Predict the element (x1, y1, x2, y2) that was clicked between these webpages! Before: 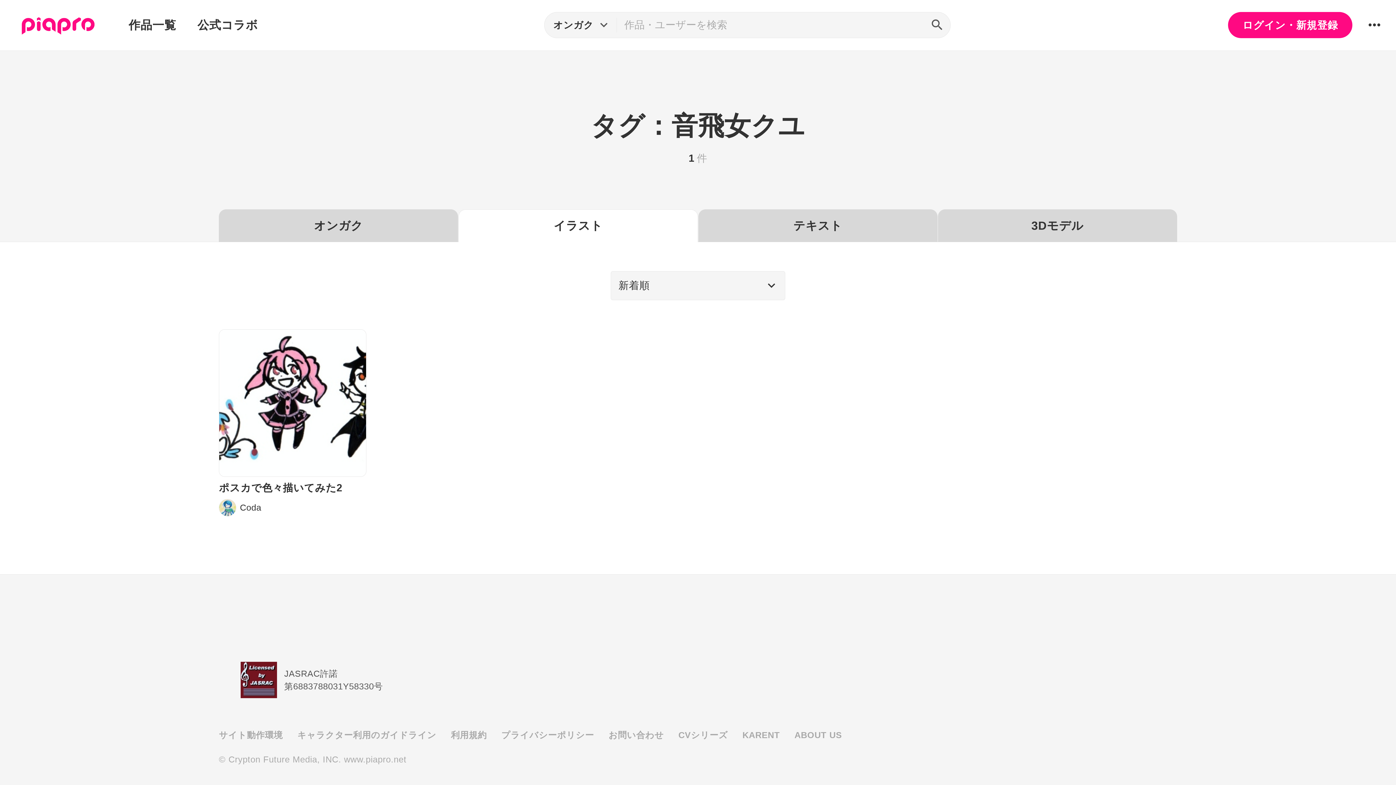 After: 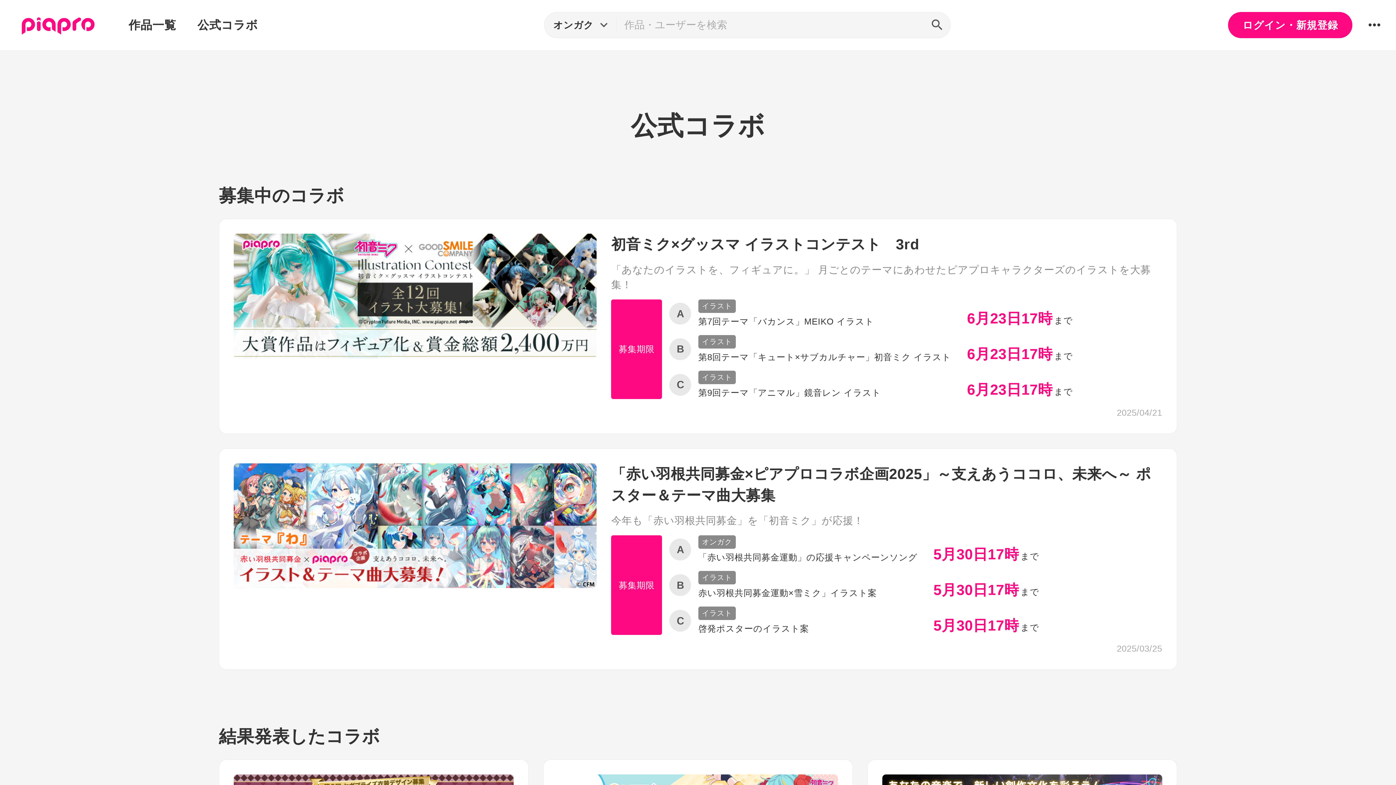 Action: label: 公式コラボ bbox: (188, 0, 266, 50)